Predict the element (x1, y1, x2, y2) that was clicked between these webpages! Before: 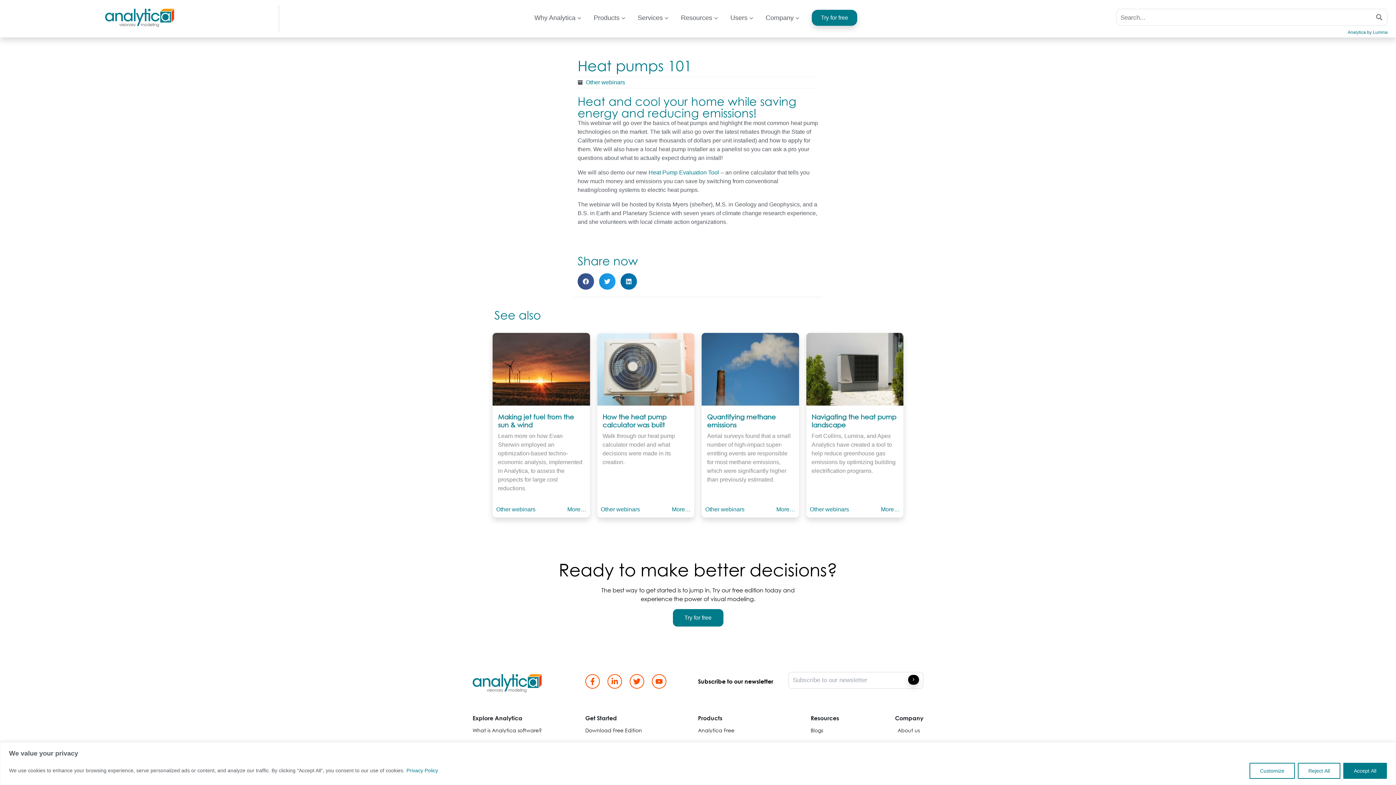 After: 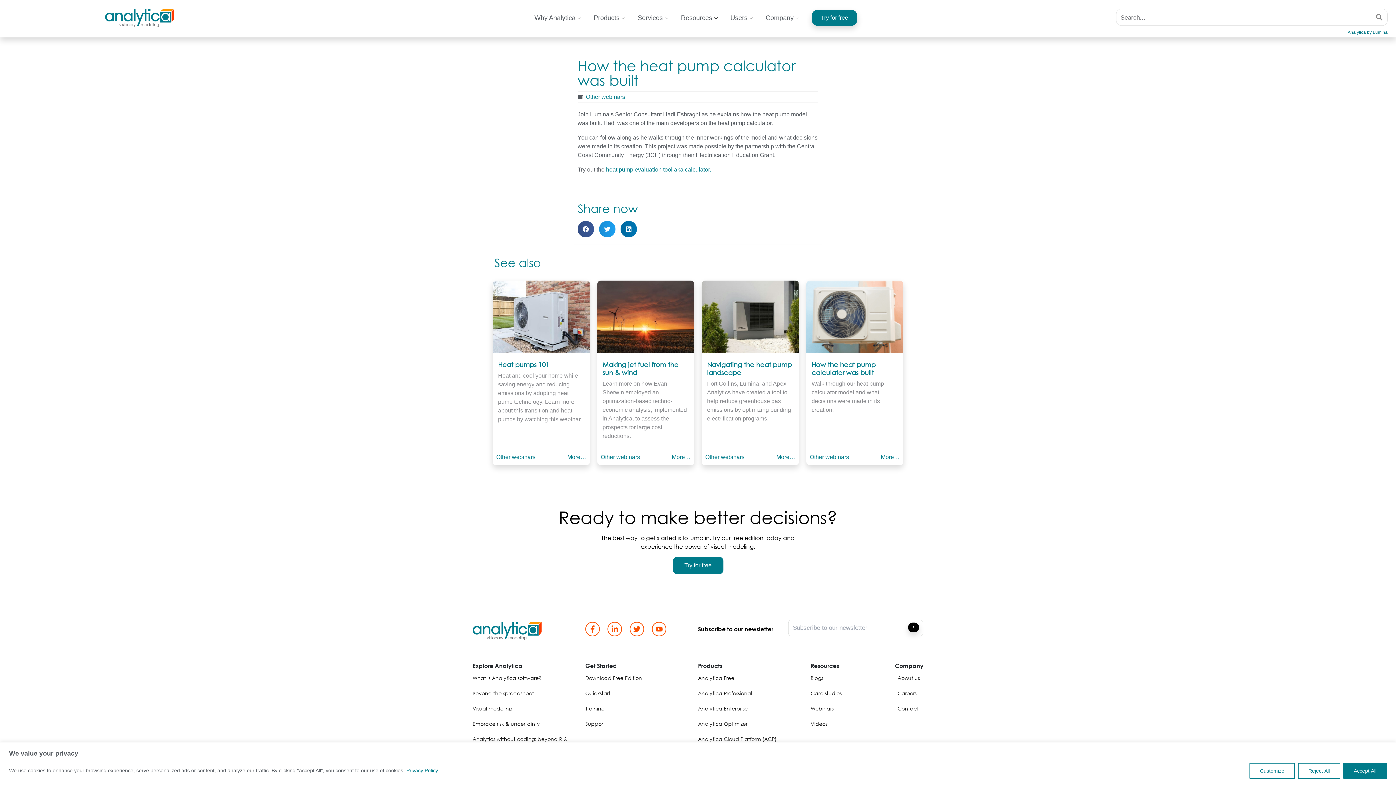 Action: bbox: (597, 333, 694, 517)